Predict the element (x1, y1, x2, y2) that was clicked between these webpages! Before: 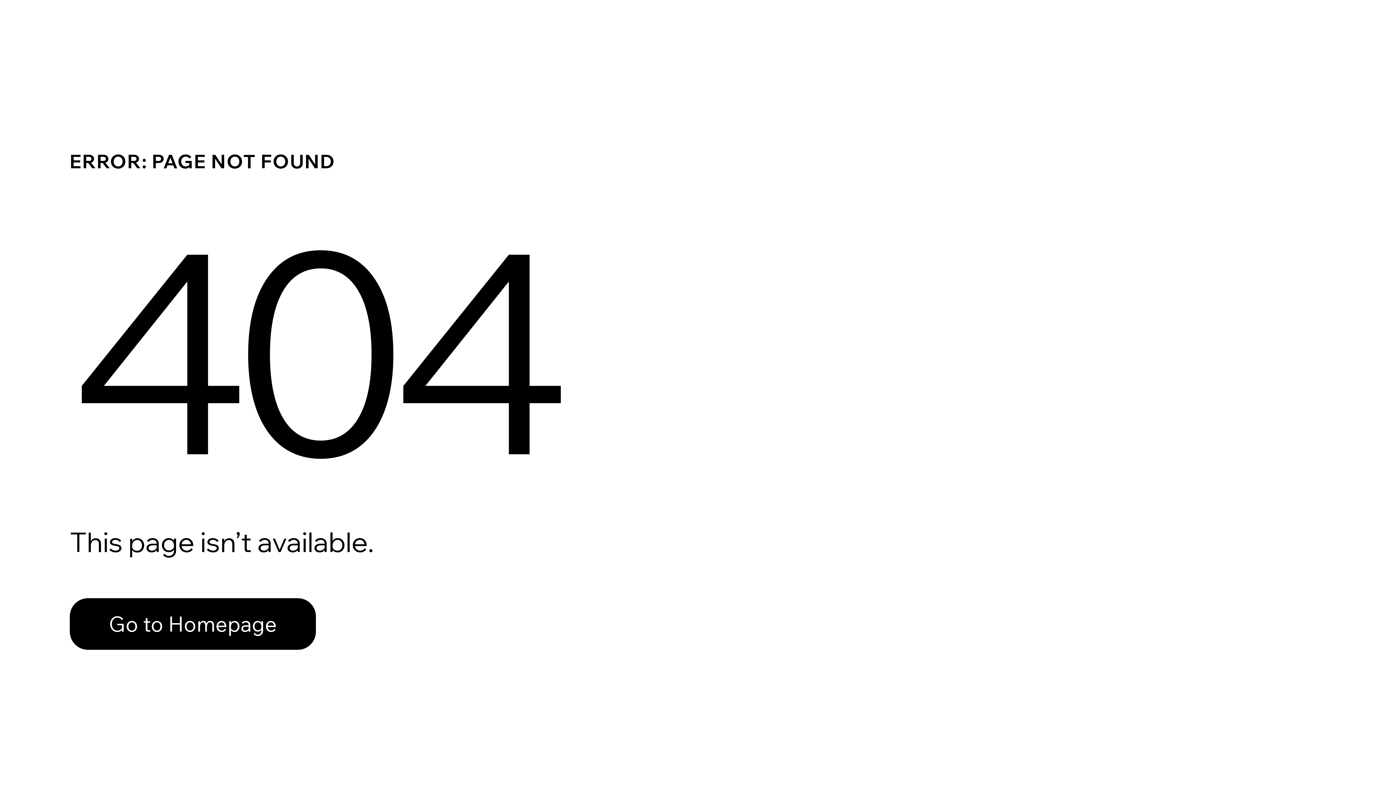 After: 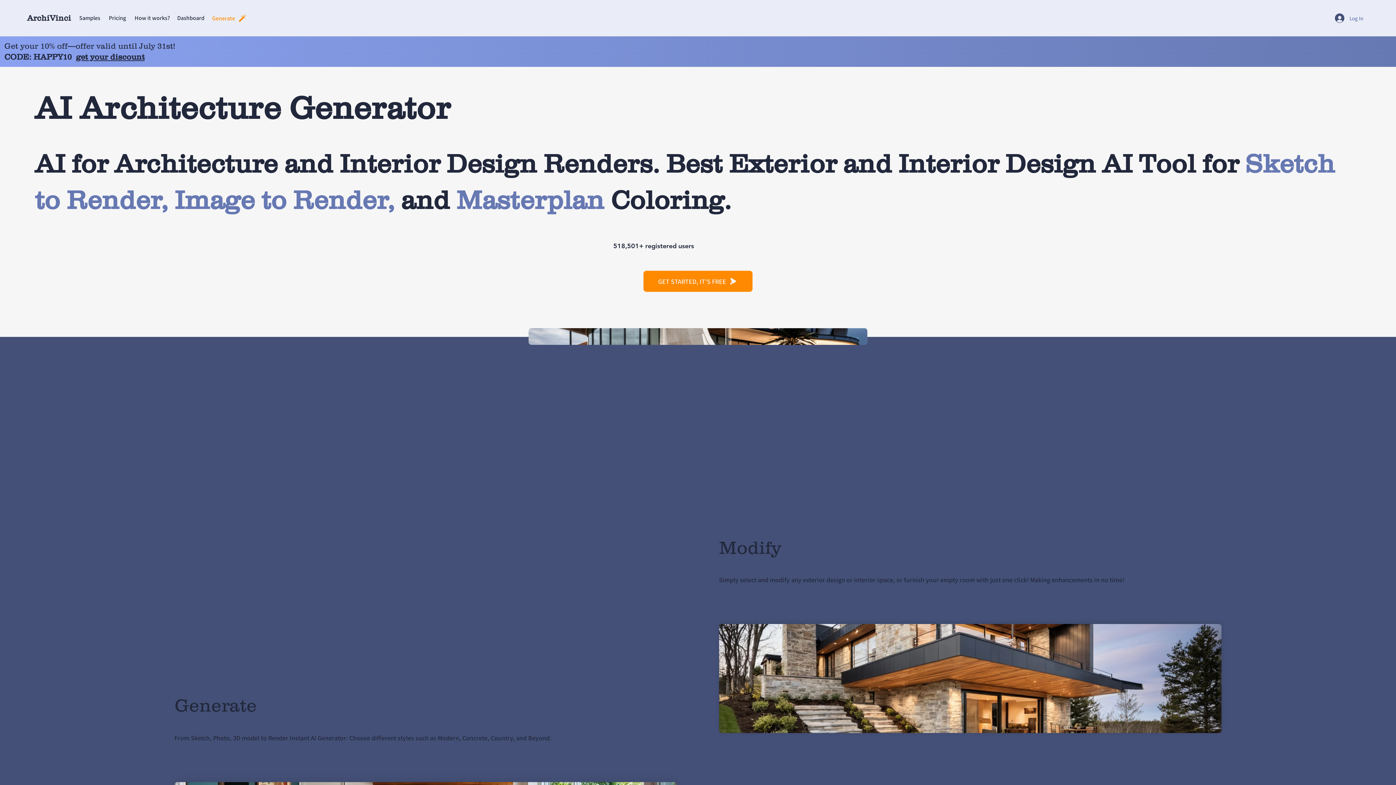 Action: label: Go to Homepage bbox: (69, 582, 768, 659)